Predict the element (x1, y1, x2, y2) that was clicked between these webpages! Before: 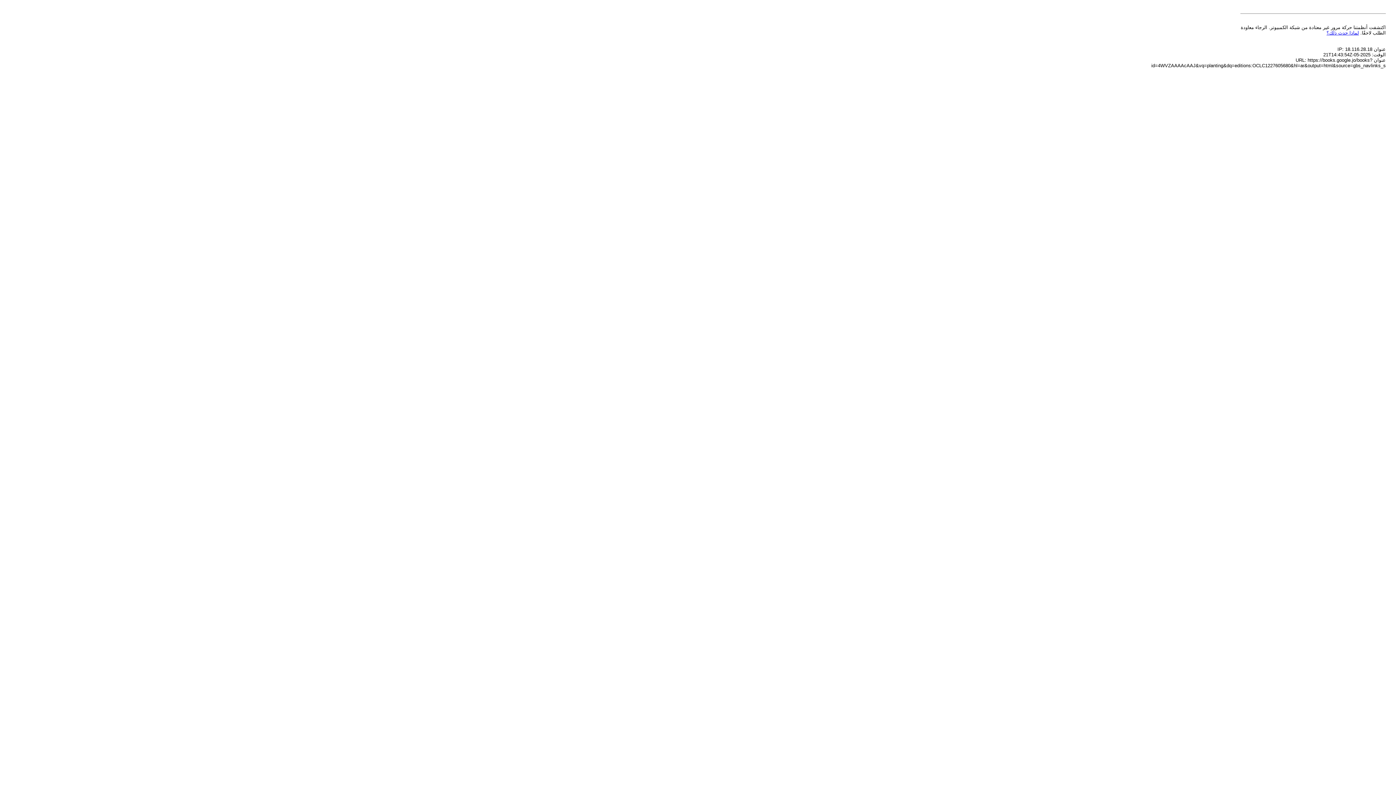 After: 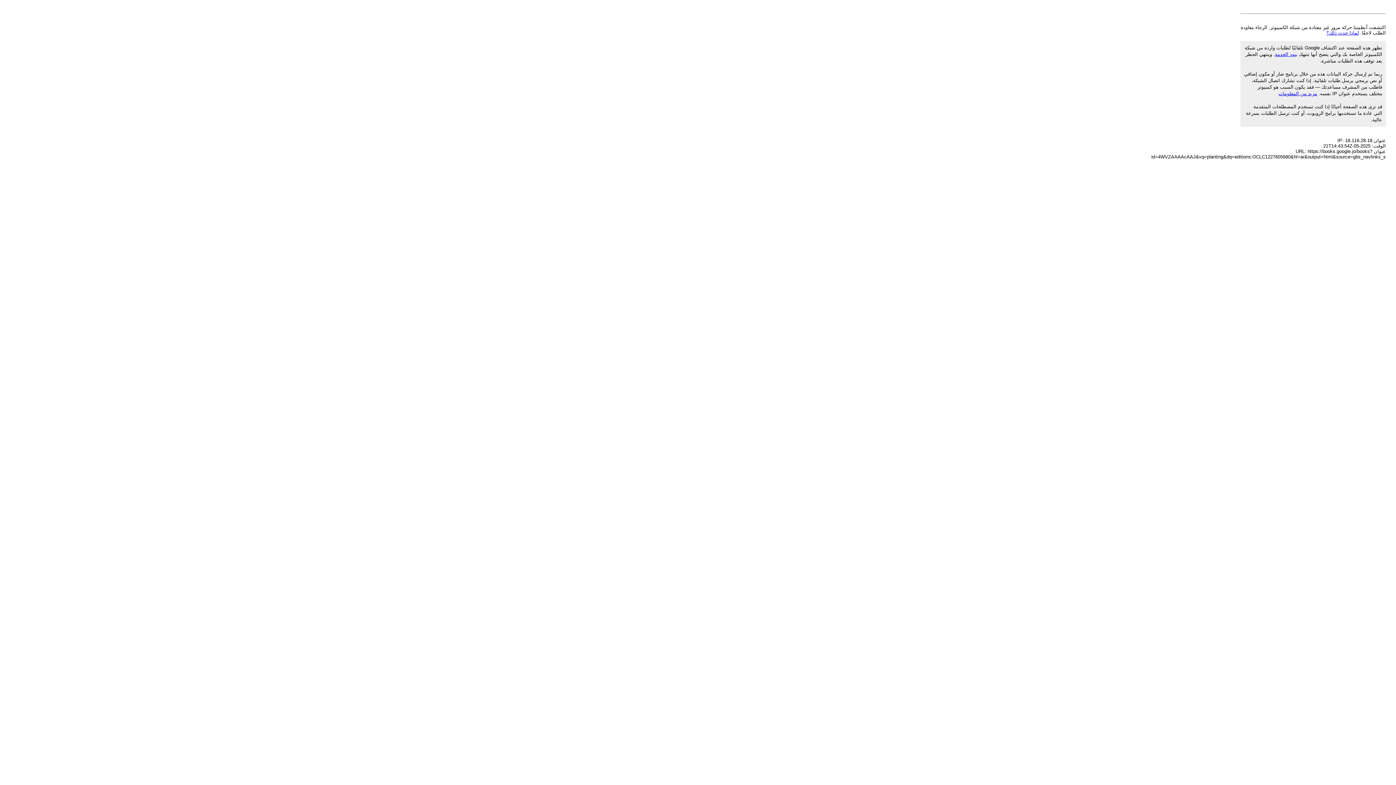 Action: bbox: (1326, 30, 1359, 35) label: لماذا حدث ذلك؟